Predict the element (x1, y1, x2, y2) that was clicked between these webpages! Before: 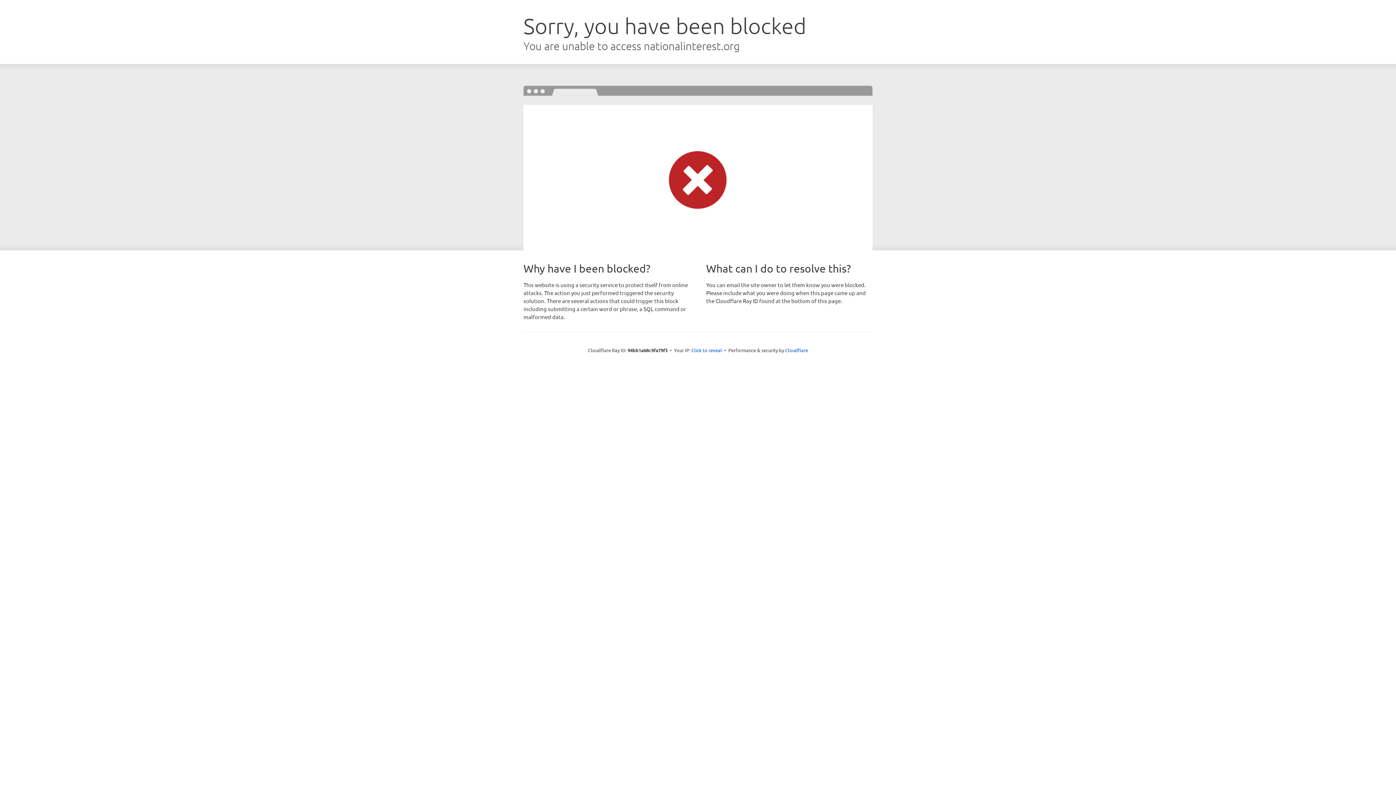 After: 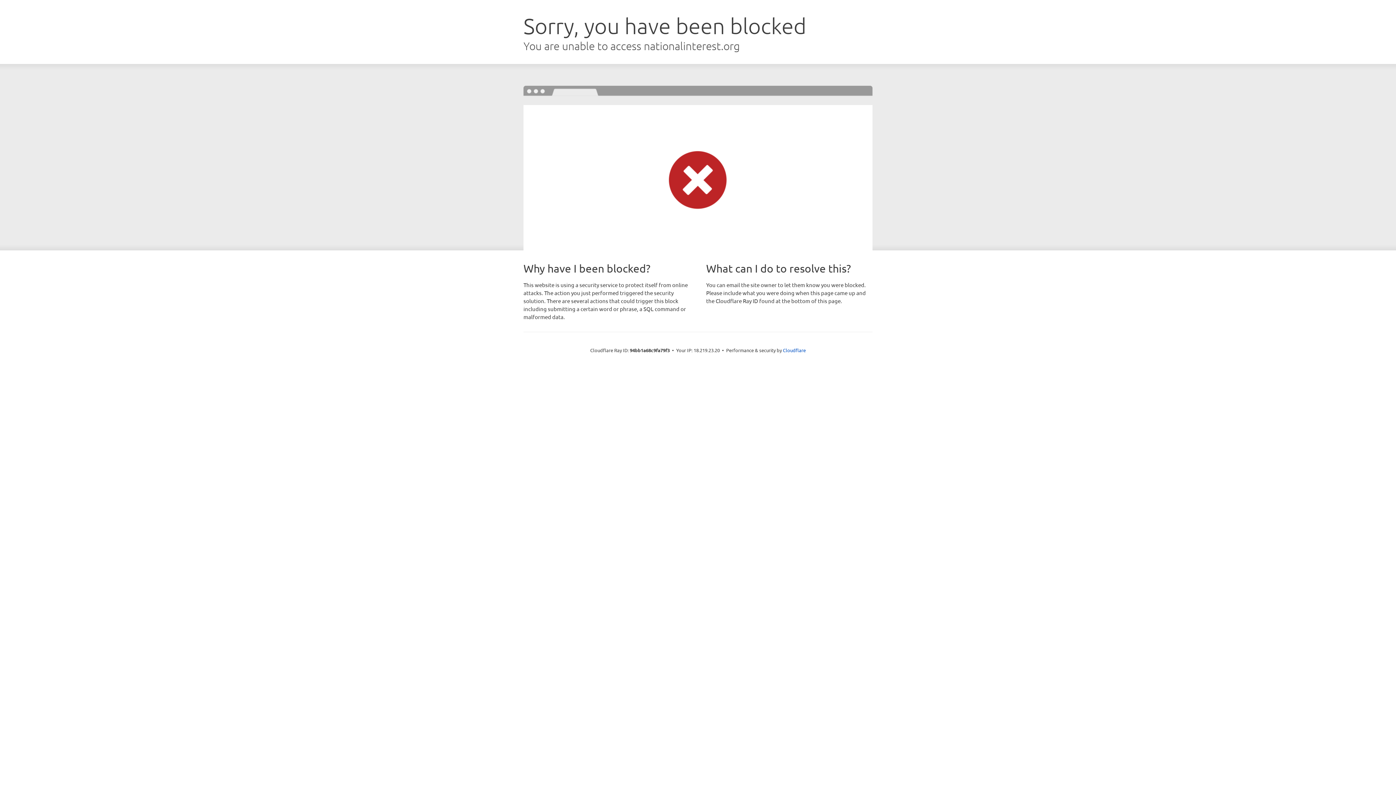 Action: label: Click to reveal bbox: (691, 346, 722, 353)